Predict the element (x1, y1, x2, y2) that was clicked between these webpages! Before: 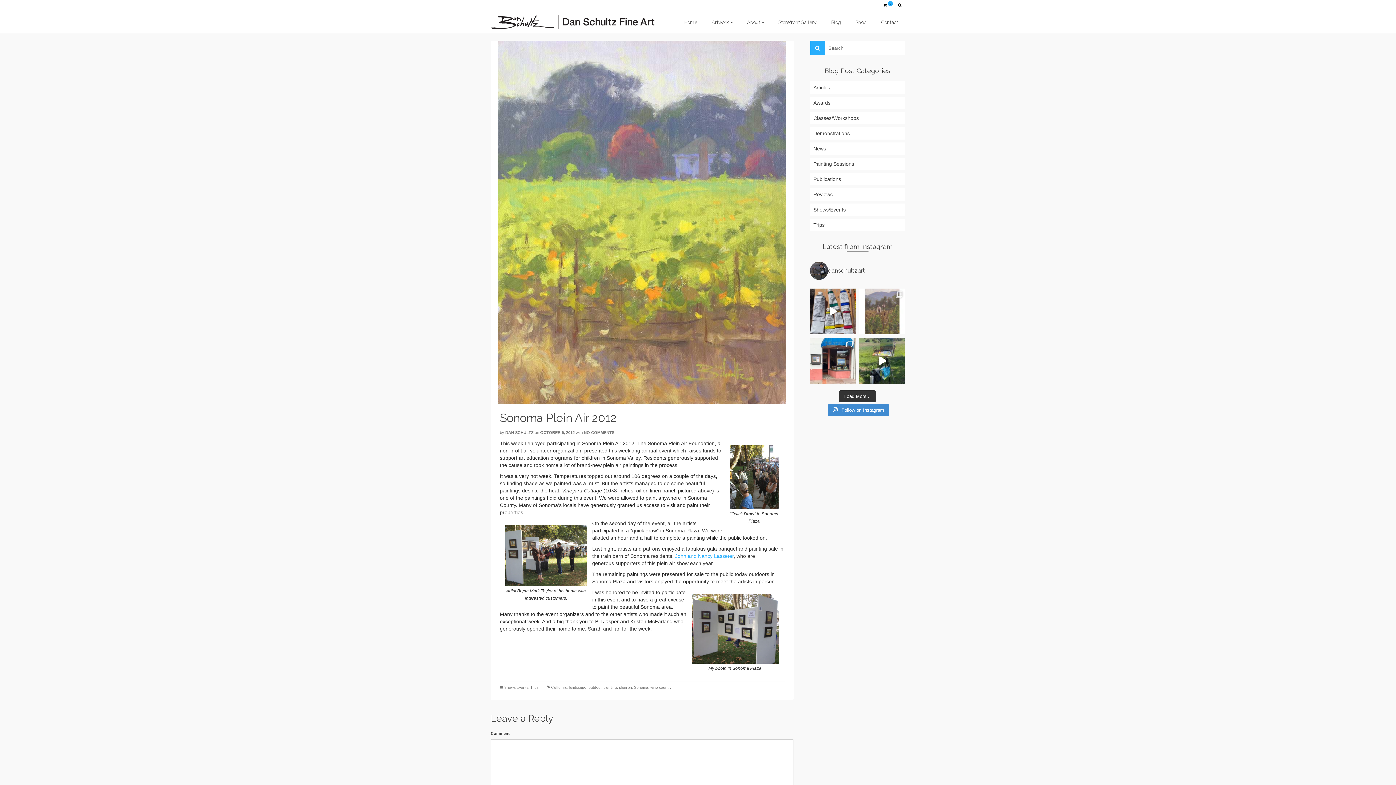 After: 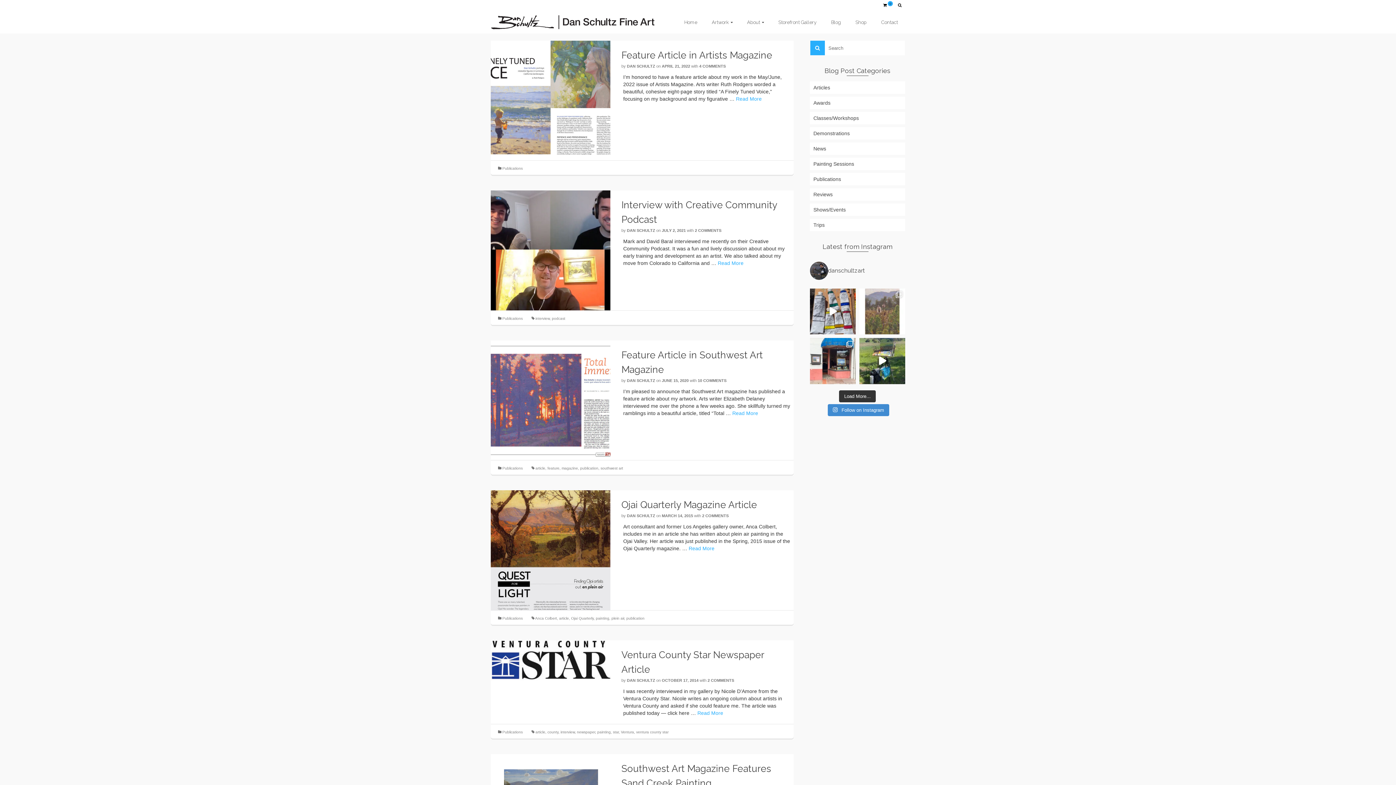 Action: label: Publications bbox: (810, 173, 905, 185)